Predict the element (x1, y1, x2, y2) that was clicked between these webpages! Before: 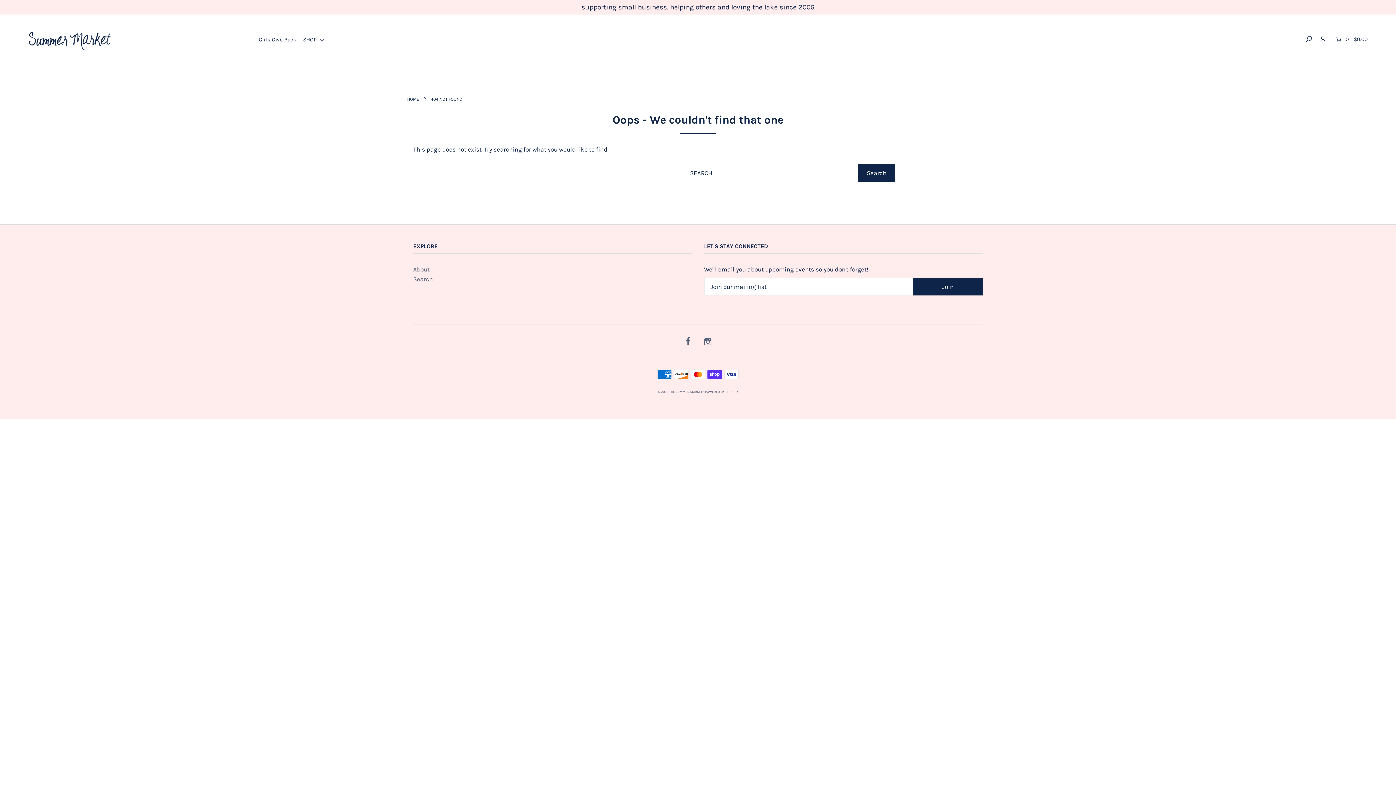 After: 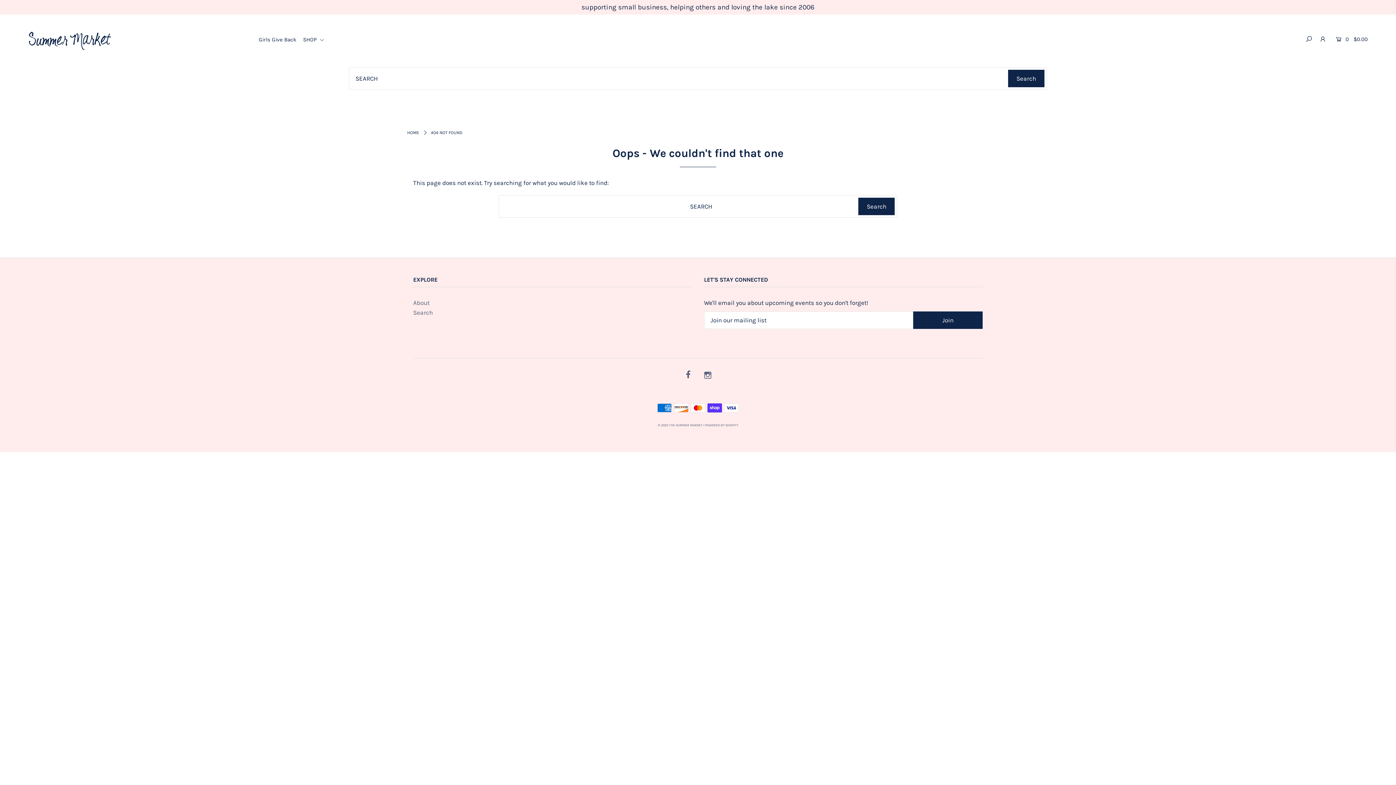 Action: bbox: (1305, 30, 1312, 48)